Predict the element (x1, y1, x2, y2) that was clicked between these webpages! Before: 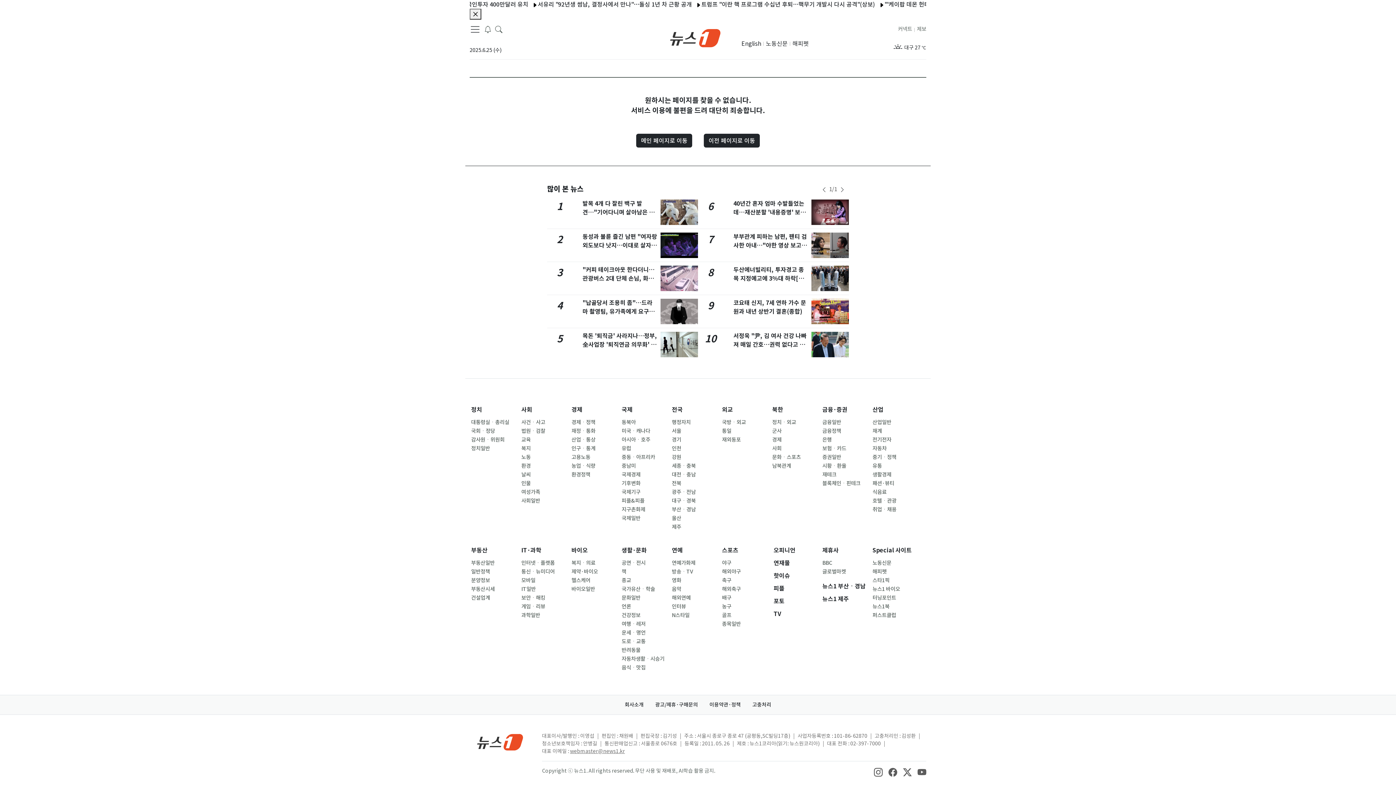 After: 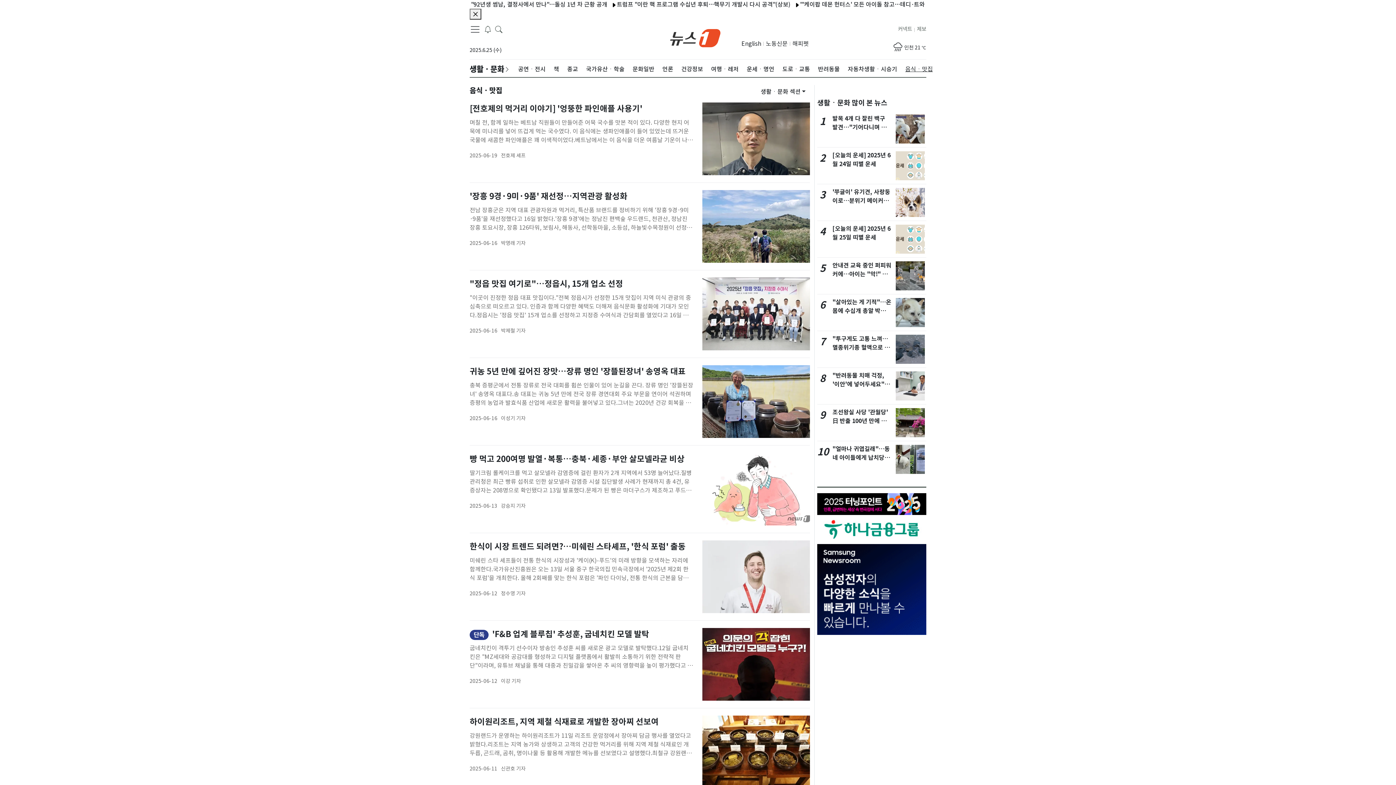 Action: bbox: (621, 664, 645, 671) label: 음식ㆍ맛집